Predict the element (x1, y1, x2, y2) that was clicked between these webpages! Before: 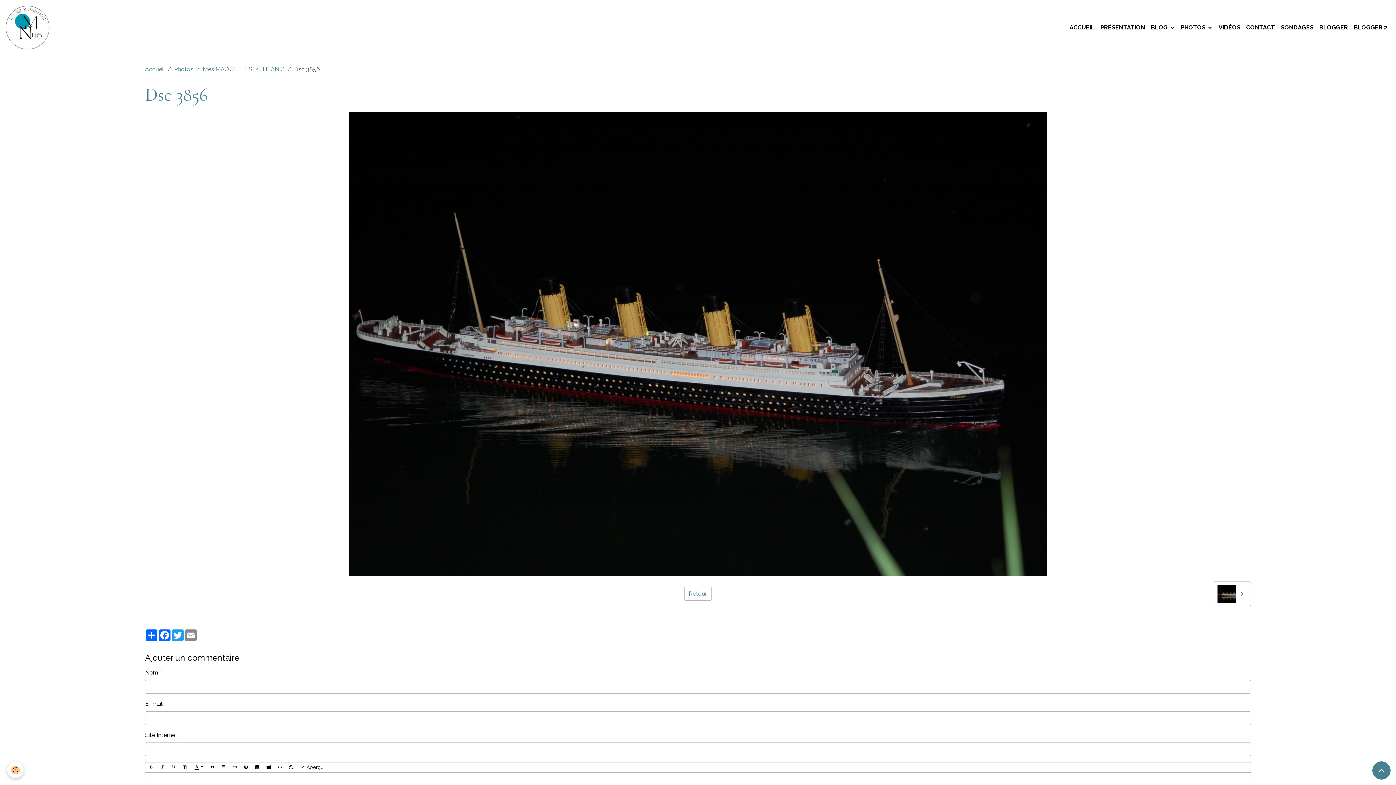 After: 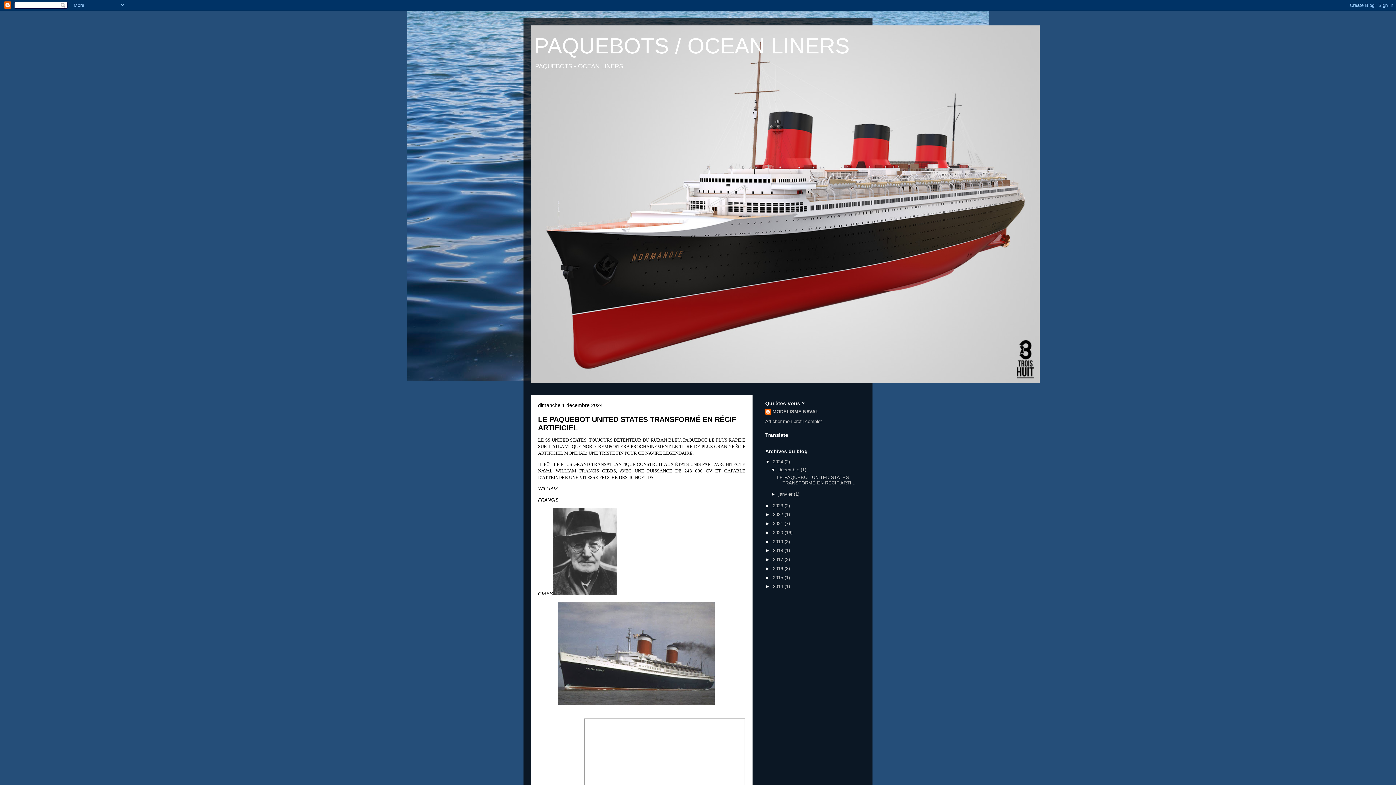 Action: bbox: (1351, 20, 1390, 34) label: BLOGGER 2